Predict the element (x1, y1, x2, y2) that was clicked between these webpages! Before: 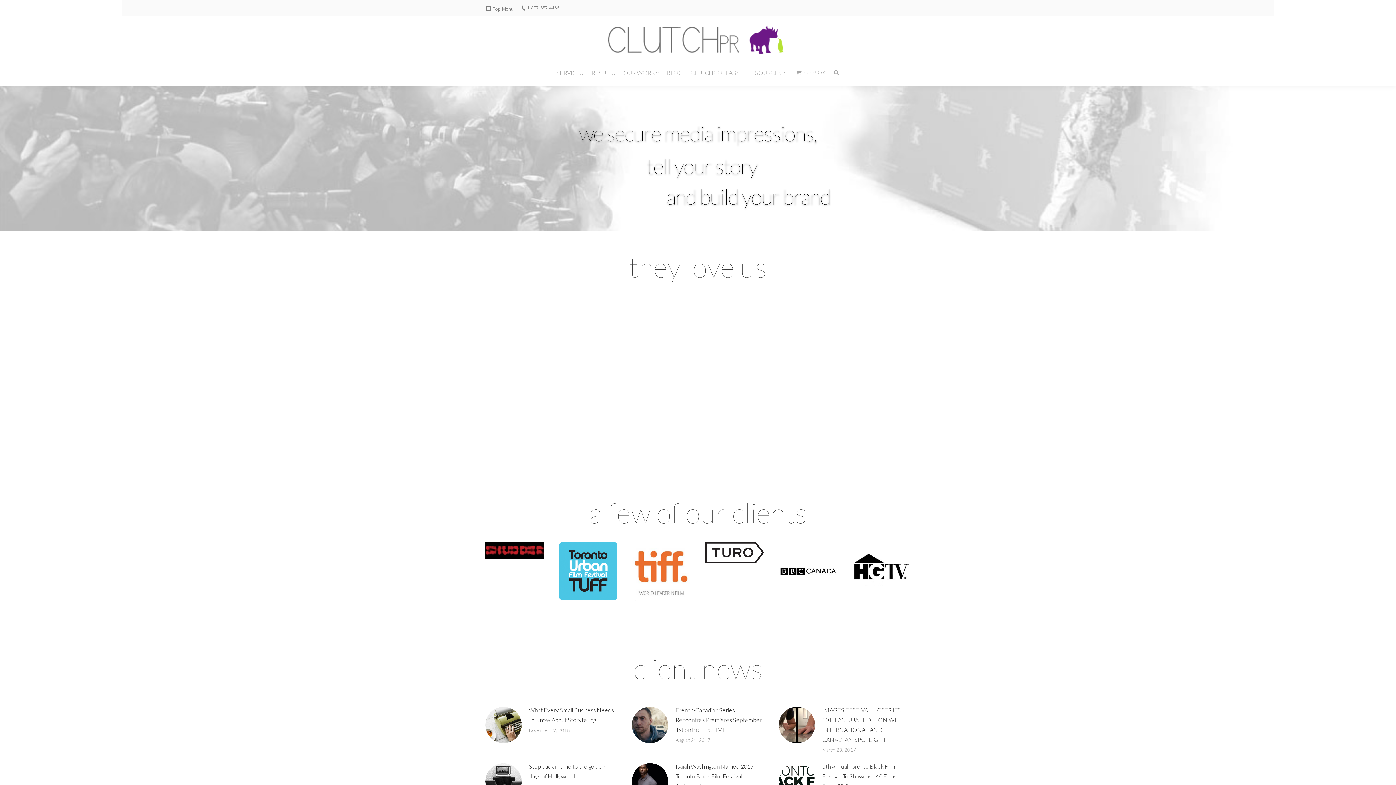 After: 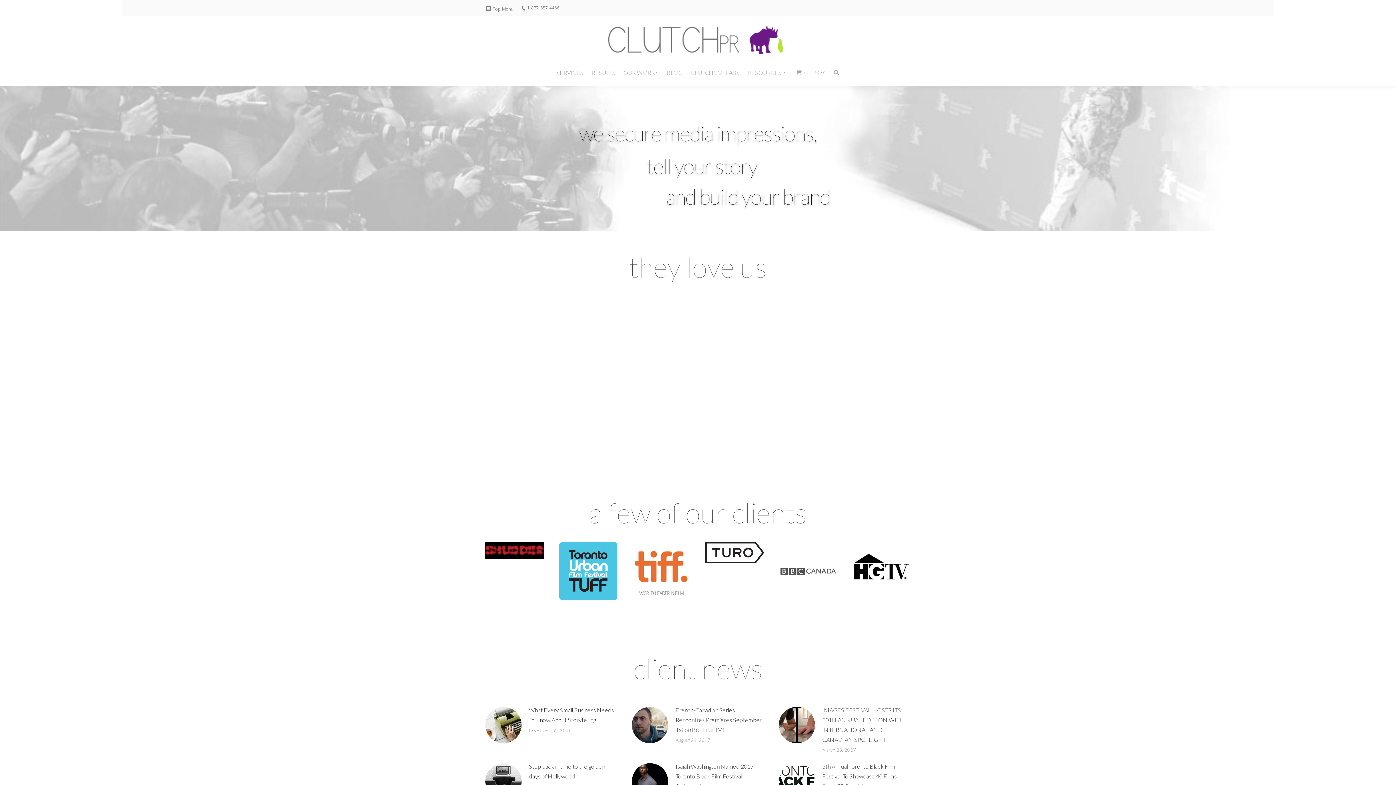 Action: bbox: (778, 542, 837, 600)